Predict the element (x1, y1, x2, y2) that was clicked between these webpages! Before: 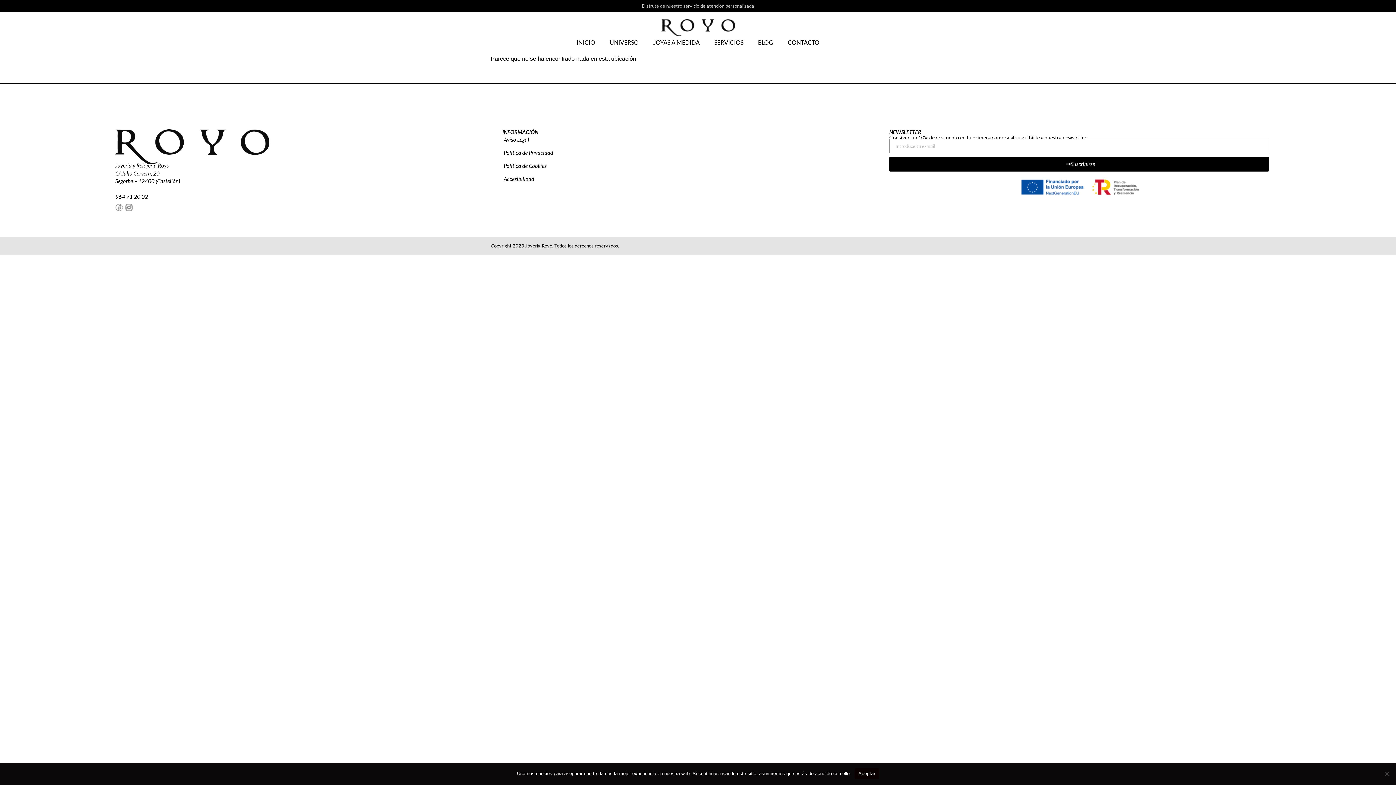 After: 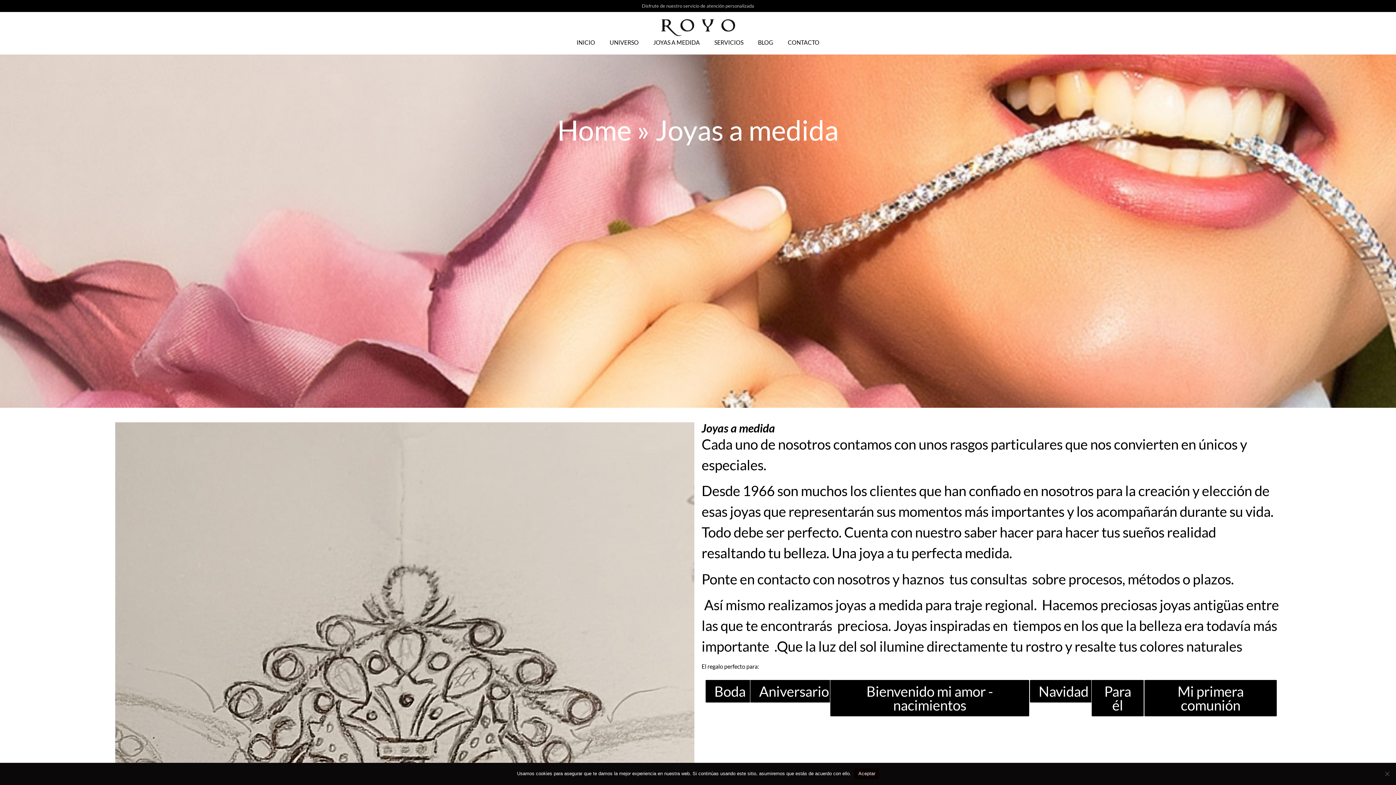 Action: label: JOYAS A MEDIDA bbox: (646, 34, 707, 50)